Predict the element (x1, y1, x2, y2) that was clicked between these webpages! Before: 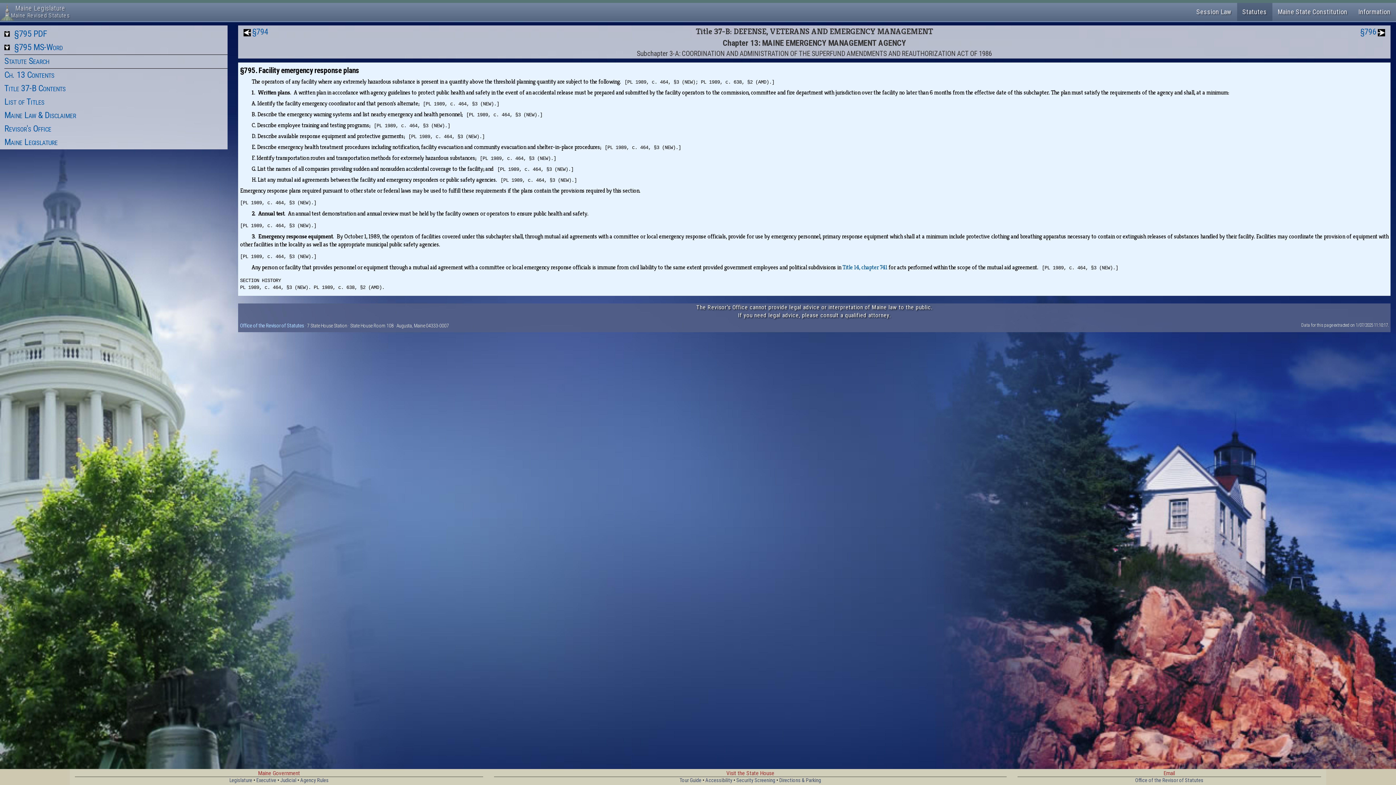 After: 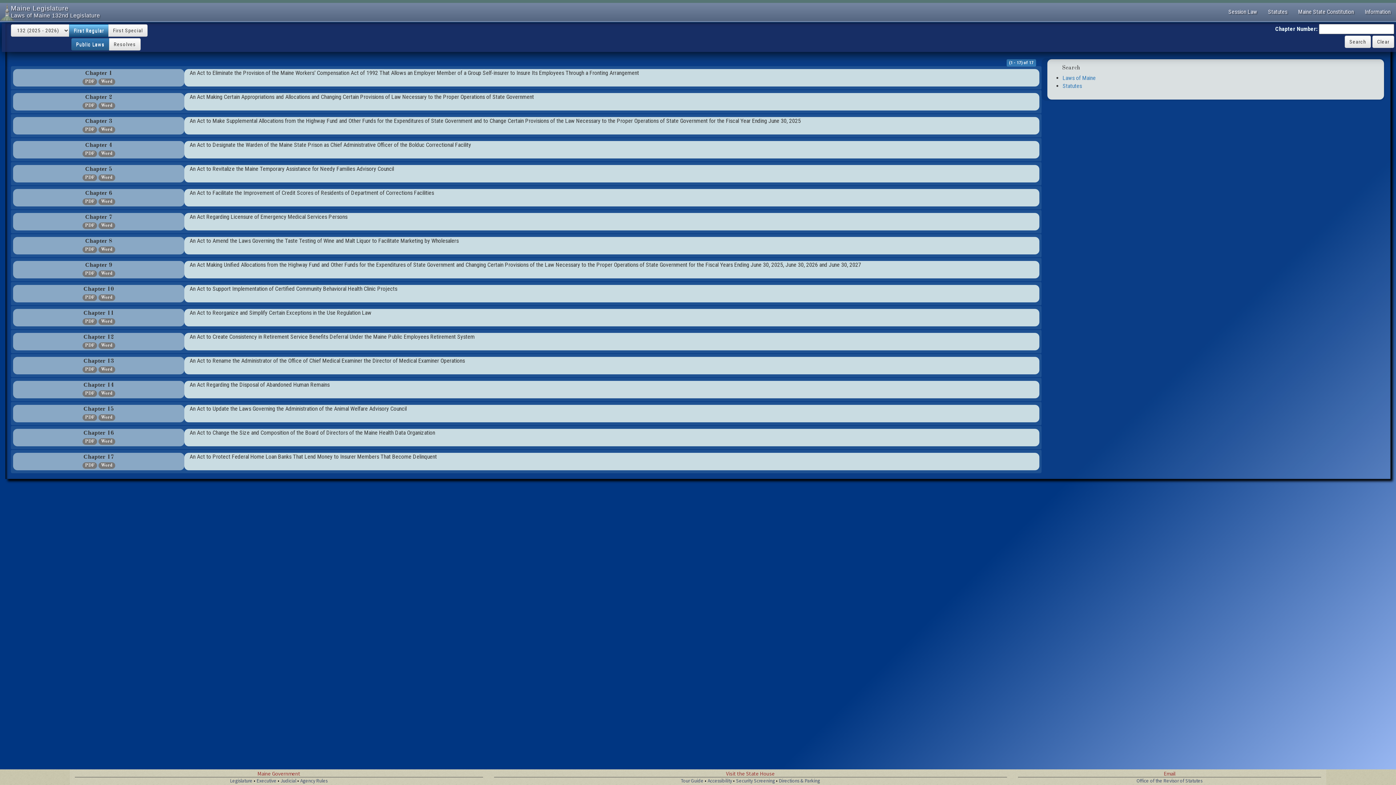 Action: bbox: (1191, 2, 1237, 21) label: Session Law